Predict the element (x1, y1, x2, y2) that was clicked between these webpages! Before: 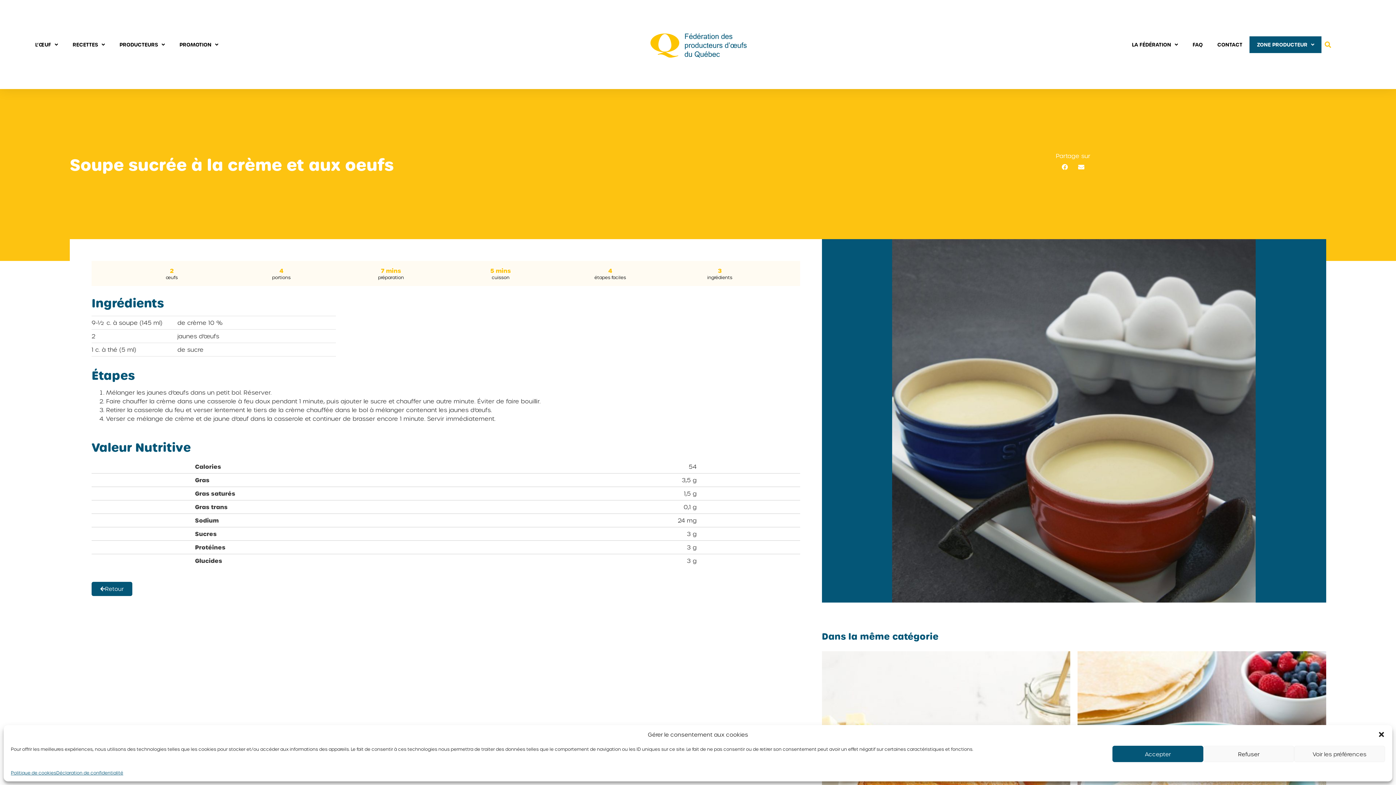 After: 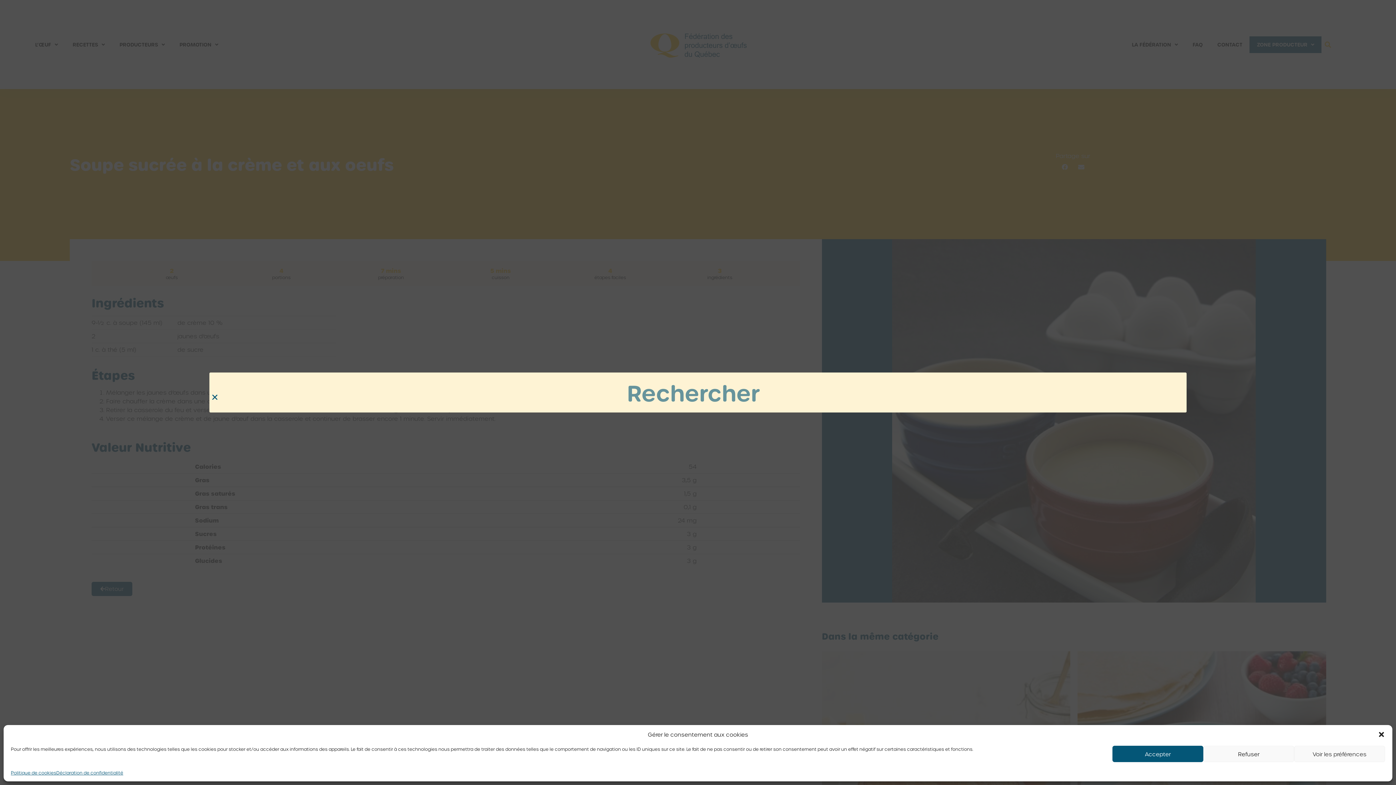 Action: bbox: (1321, 38, 1334, 50) label: Rechercher 